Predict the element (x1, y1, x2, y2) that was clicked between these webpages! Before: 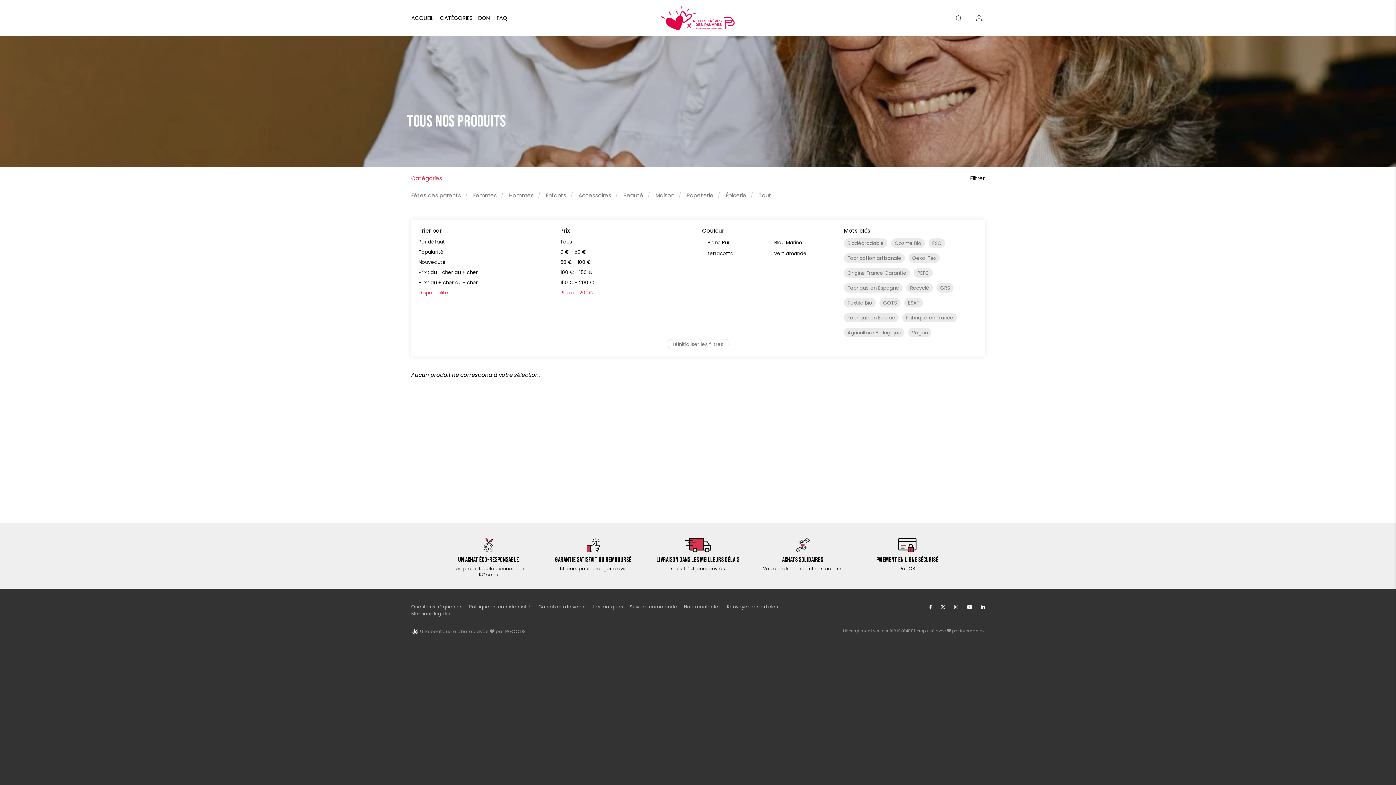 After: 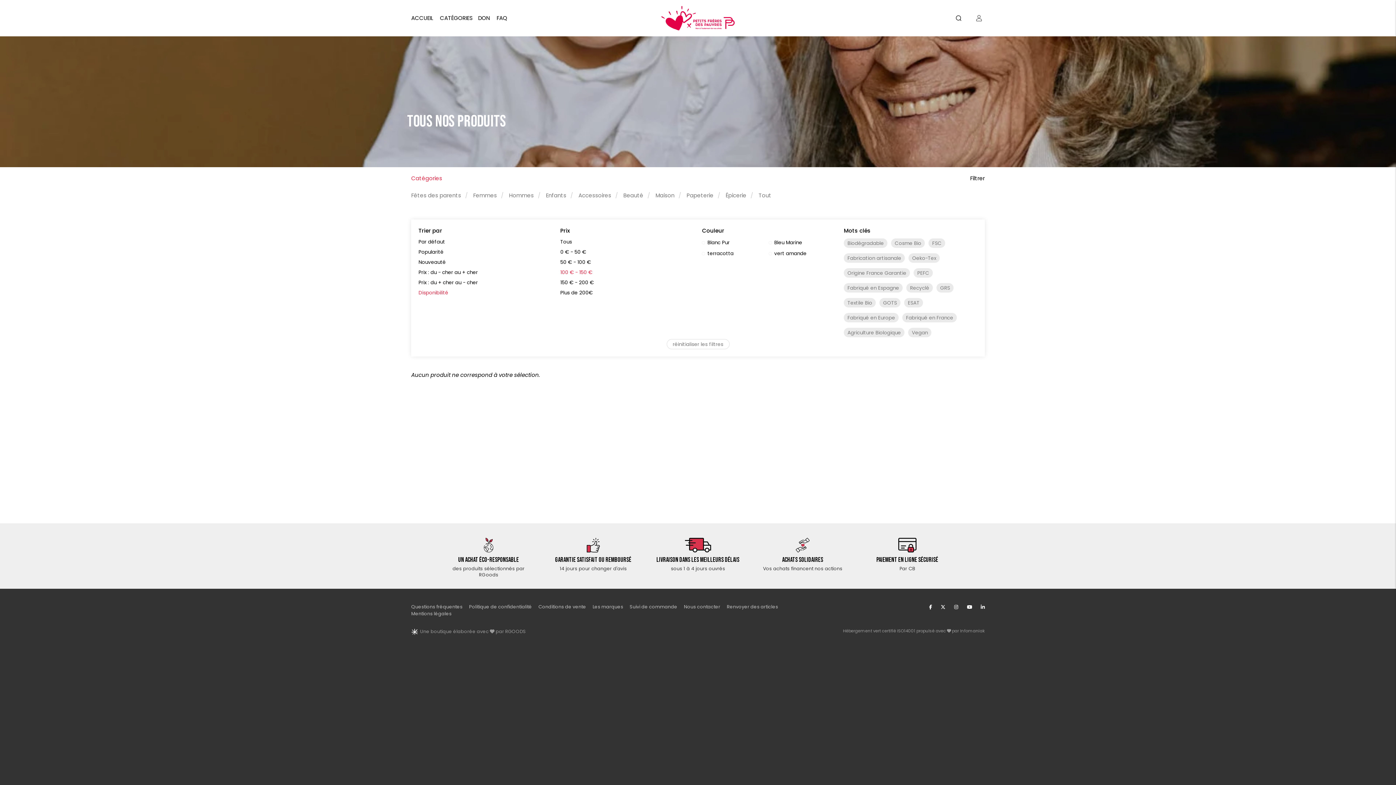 Action: label: 100 € - 150 € bbox: (560, 269, 592, 276)